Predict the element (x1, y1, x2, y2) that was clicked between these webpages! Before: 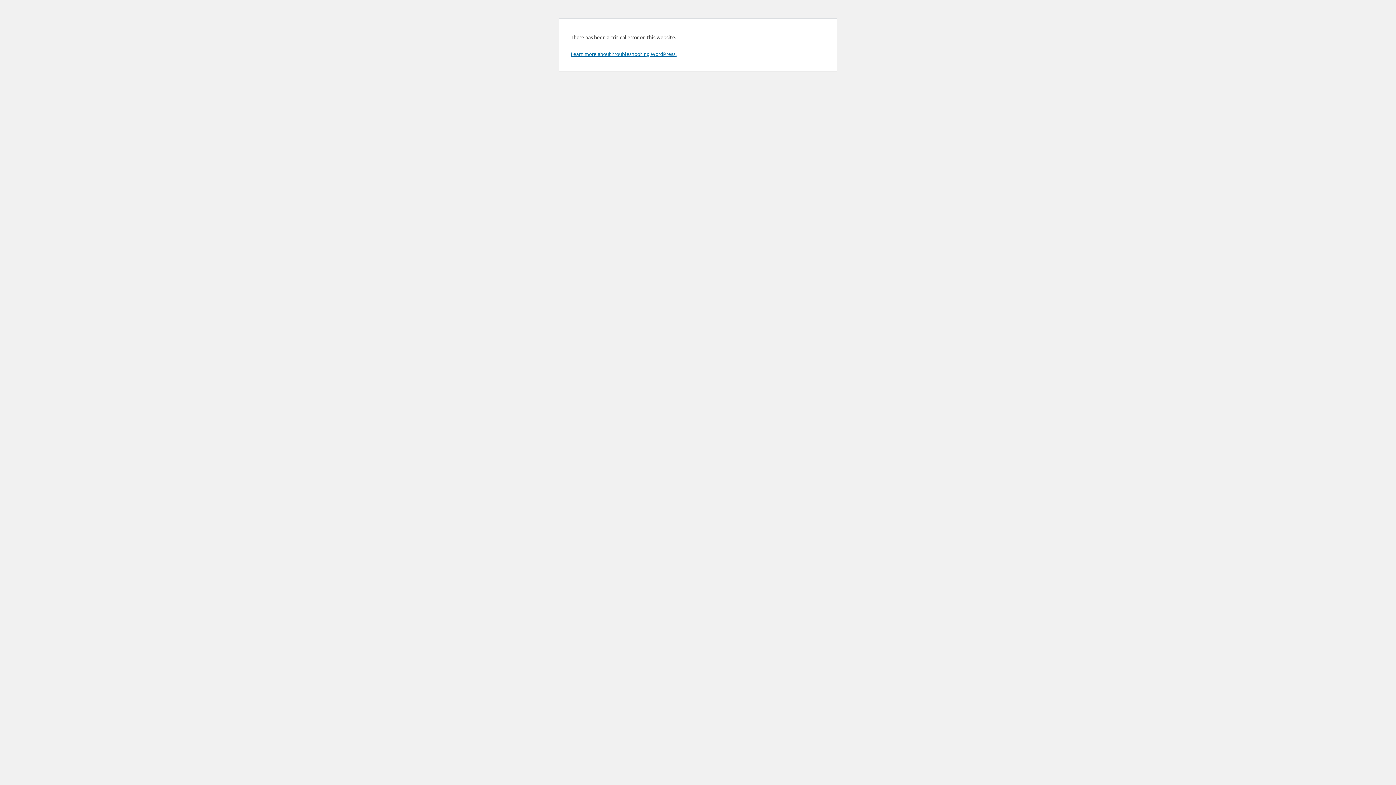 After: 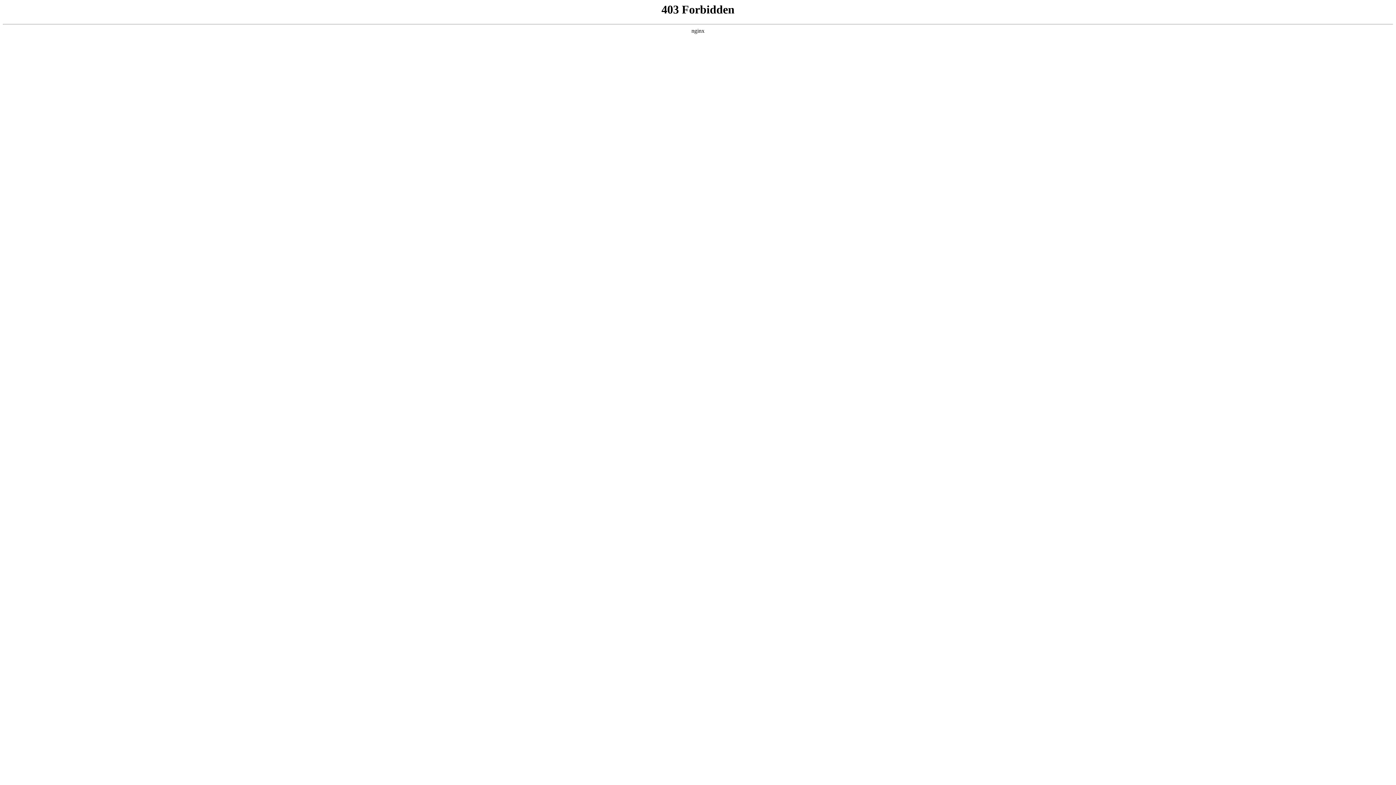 Action: bbox: (570, 50, 676, 57) label: Learn more about troubleshooting WordPress.